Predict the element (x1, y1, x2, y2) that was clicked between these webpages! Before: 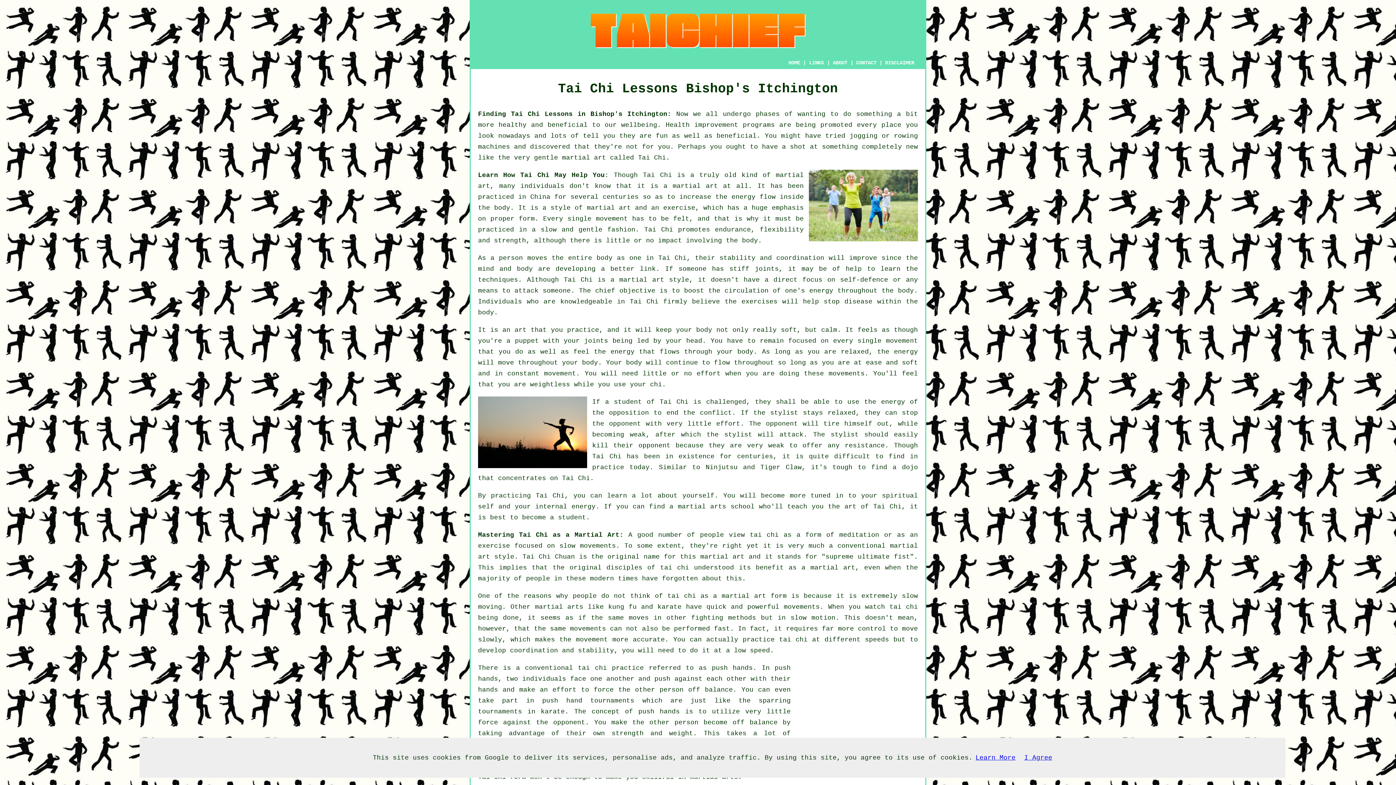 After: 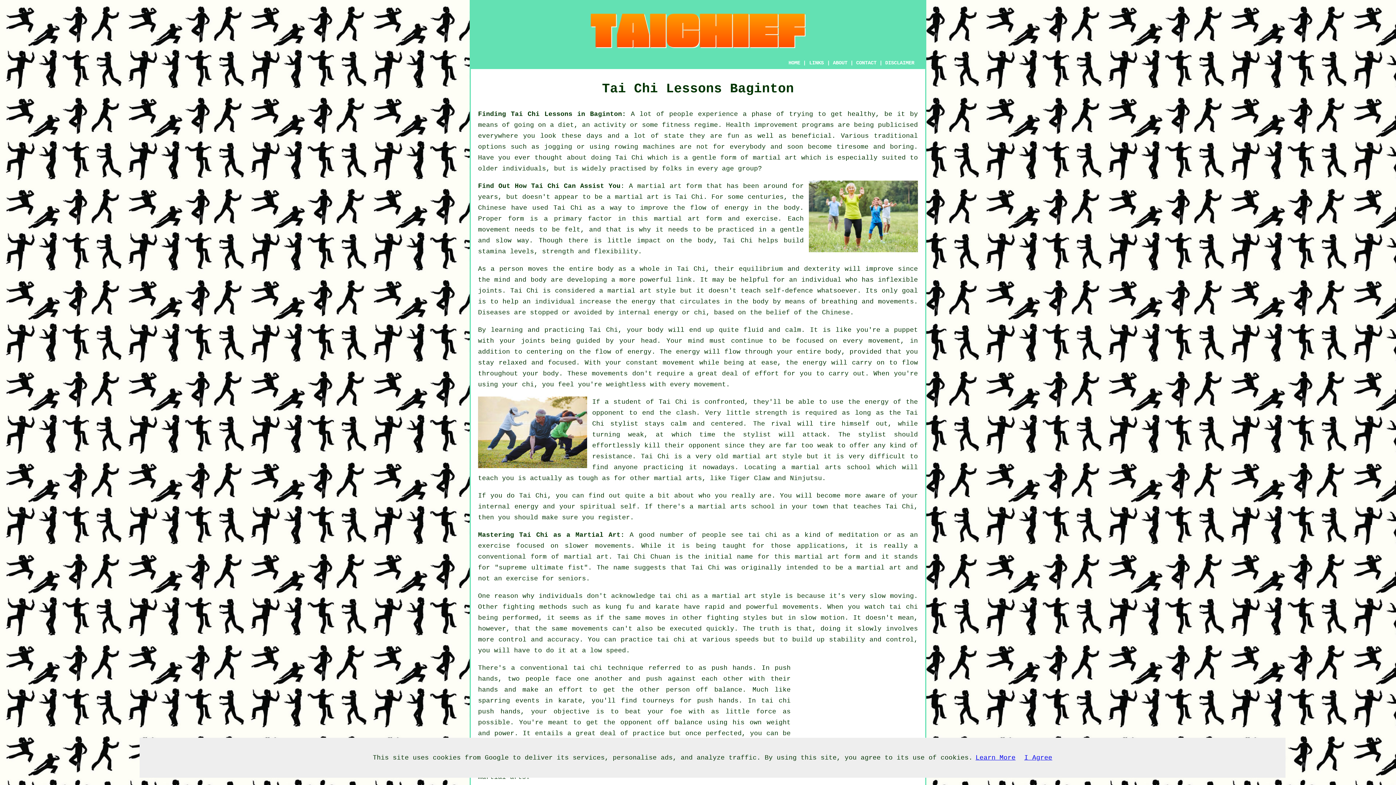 Action: bbox: (663, 204, 695, 211) label: exercise